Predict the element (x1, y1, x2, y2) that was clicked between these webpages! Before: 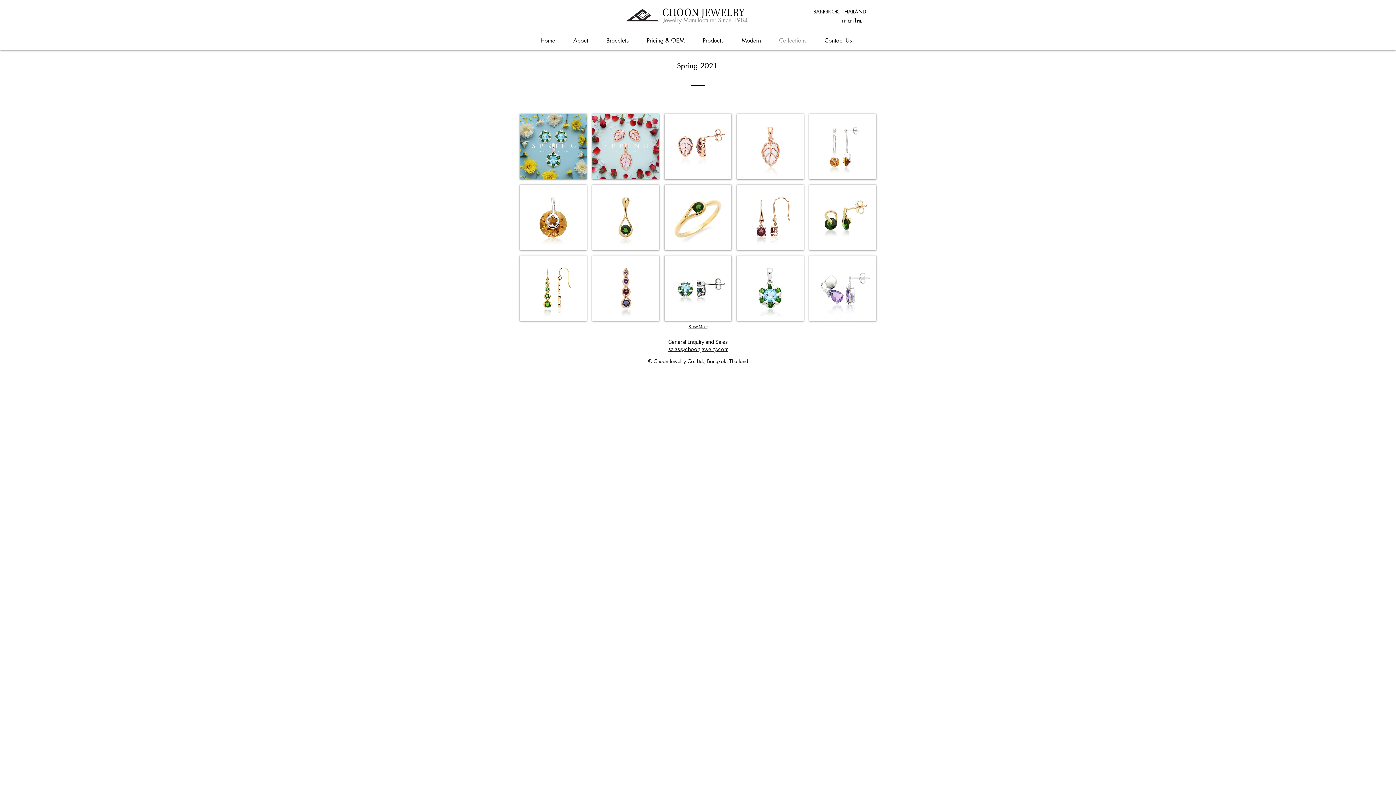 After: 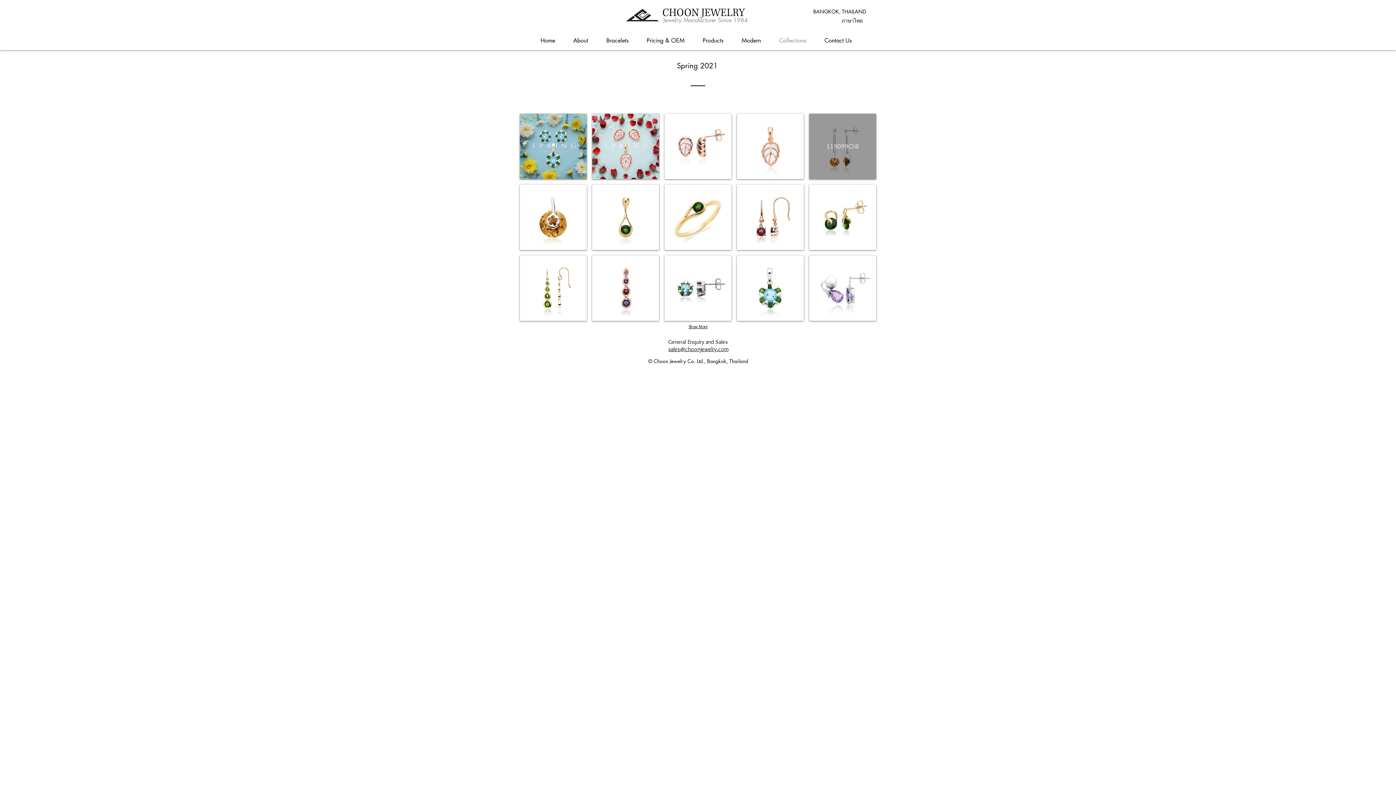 Action: label: 119099CI-R bbox: (809, 113, 876, 179)